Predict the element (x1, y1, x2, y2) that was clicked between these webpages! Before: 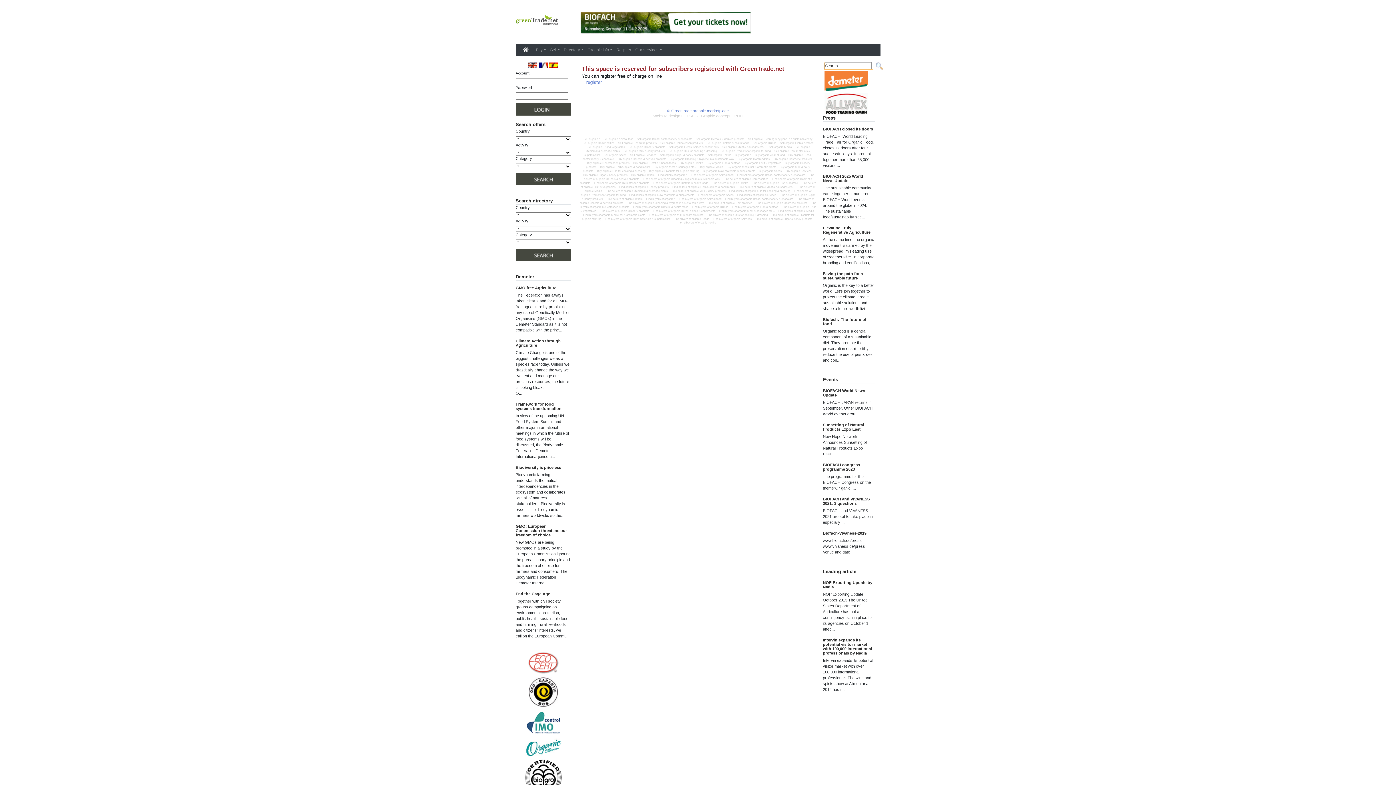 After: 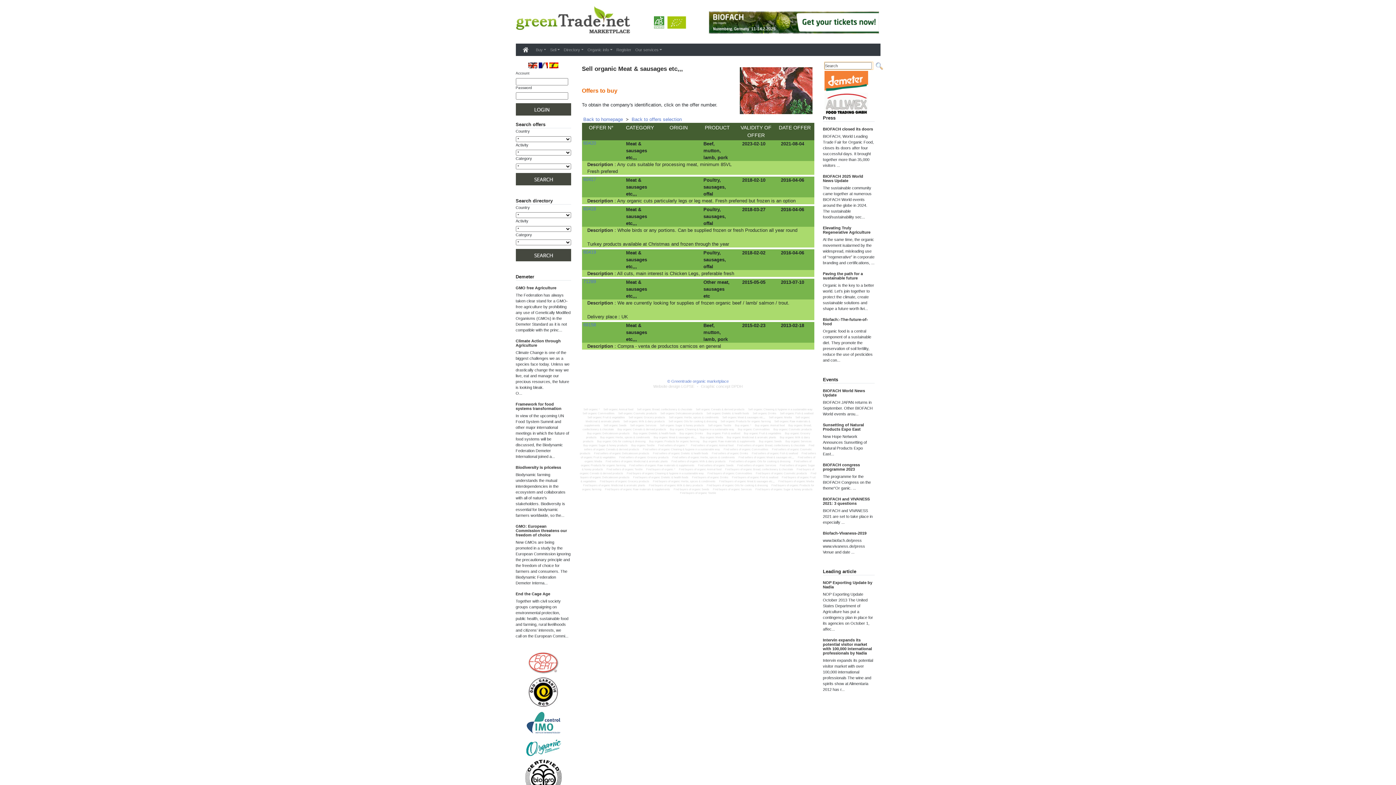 Action: label: Buy organic Meat & sausages etc,,, bbox: (652, 164, 698, 170)